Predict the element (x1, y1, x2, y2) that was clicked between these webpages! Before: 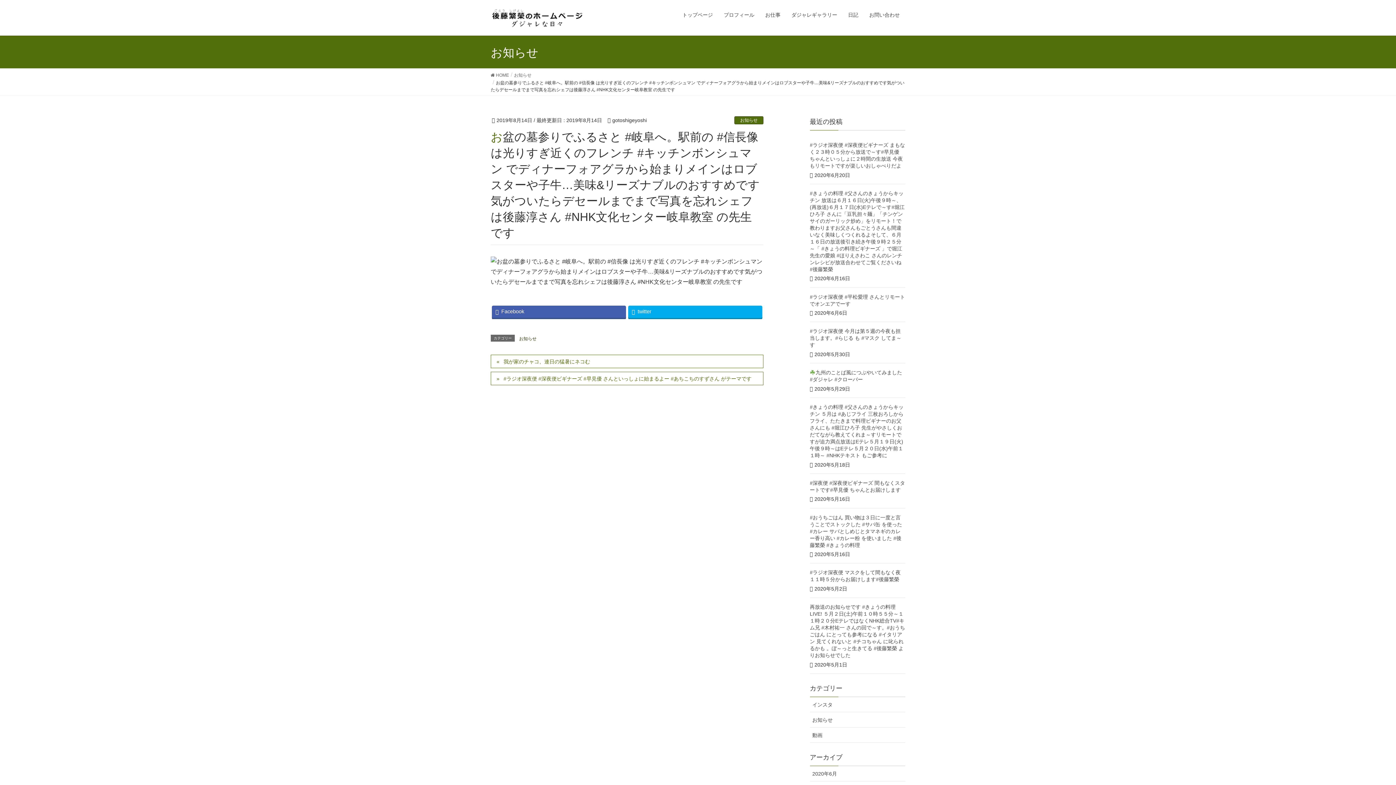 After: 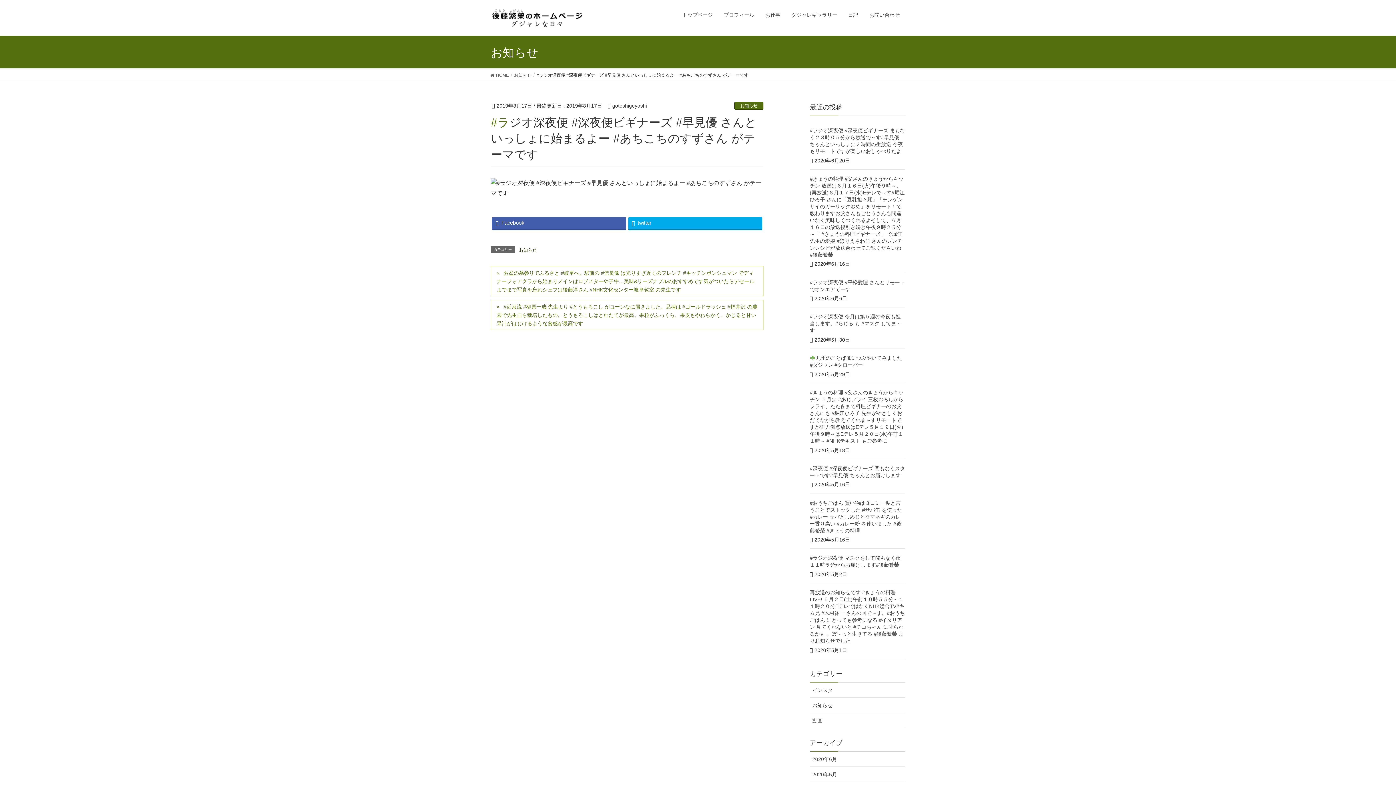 Action: label: #ラジオ深夜便 #深夜便ビギナーズ #早見優 さんといっしょに始まるよー #あちこちのすずさん がテーマです️ bbox: (490, 371, 763, 385)